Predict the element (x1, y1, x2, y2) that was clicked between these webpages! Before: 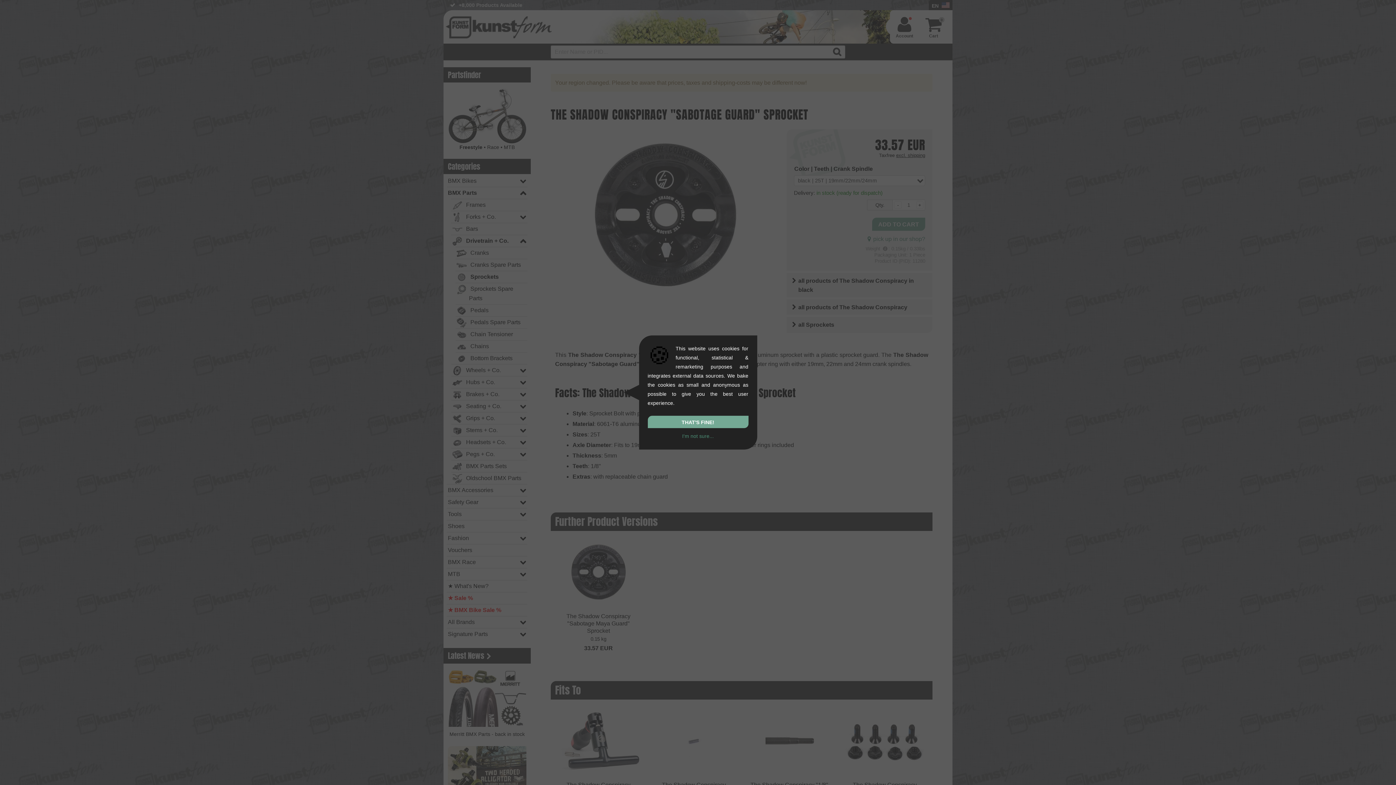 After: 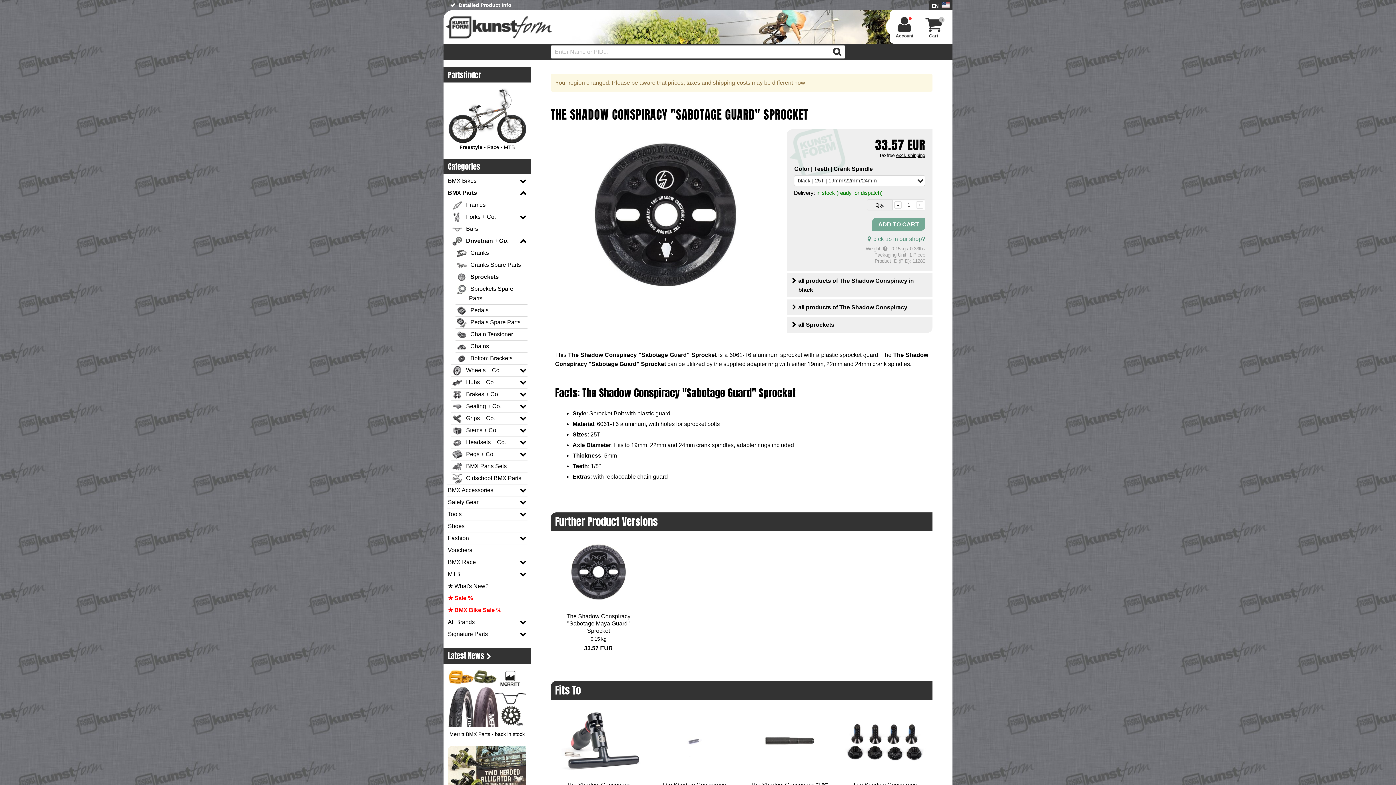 Action: label: THAT'S FINE! bbox: (647, 416, 748, 428)